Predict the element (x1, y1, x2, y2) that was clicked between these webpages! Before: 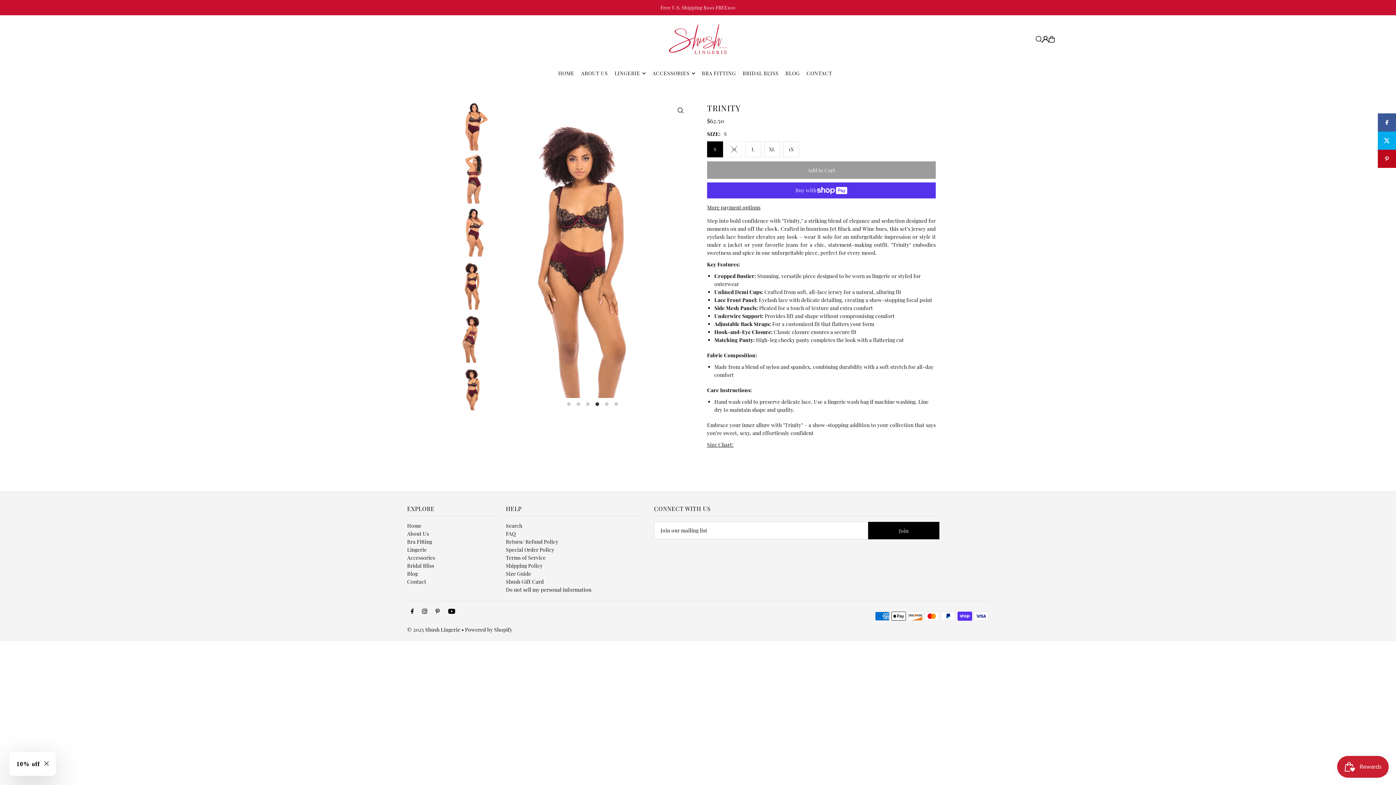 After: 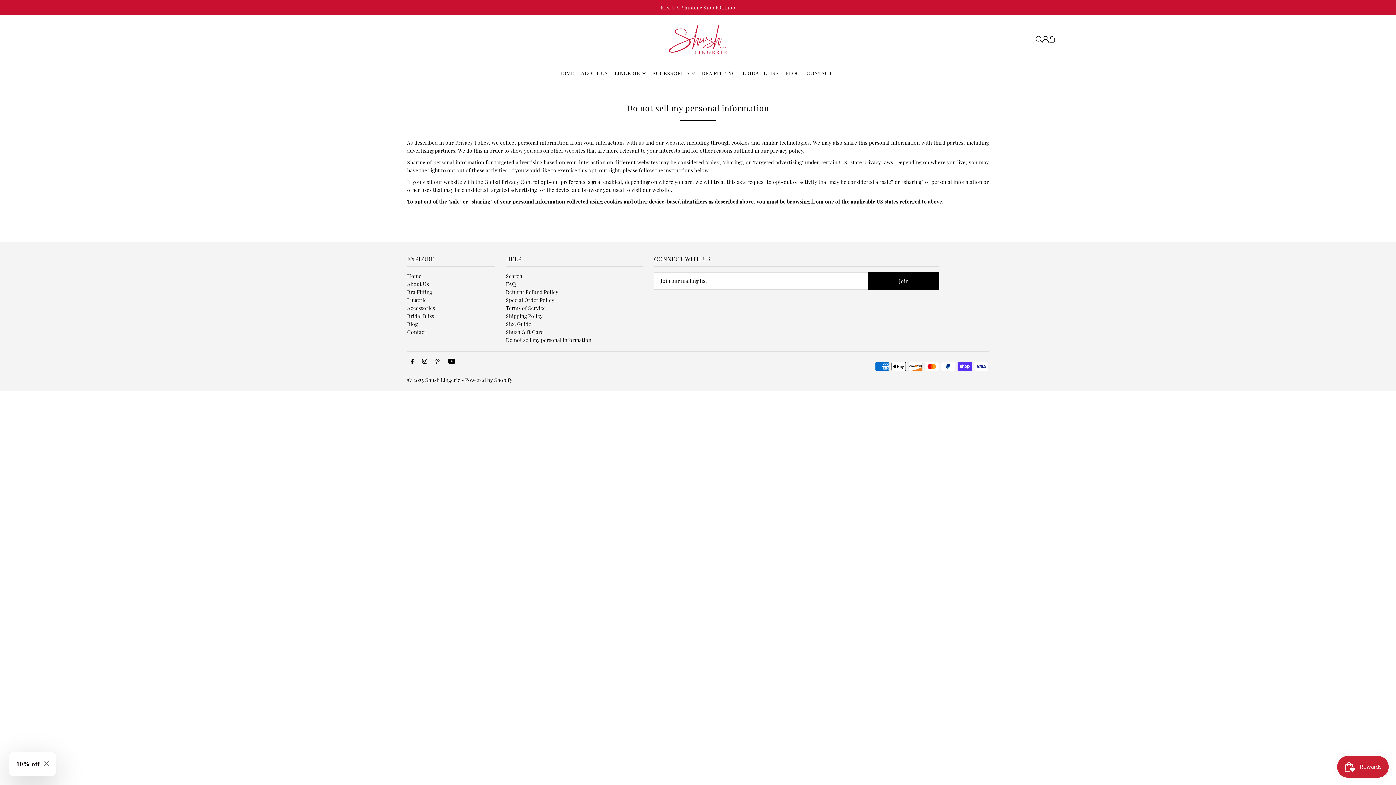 Action: label: Do not sell my personal information bbox: (506, 586, 591, 593)